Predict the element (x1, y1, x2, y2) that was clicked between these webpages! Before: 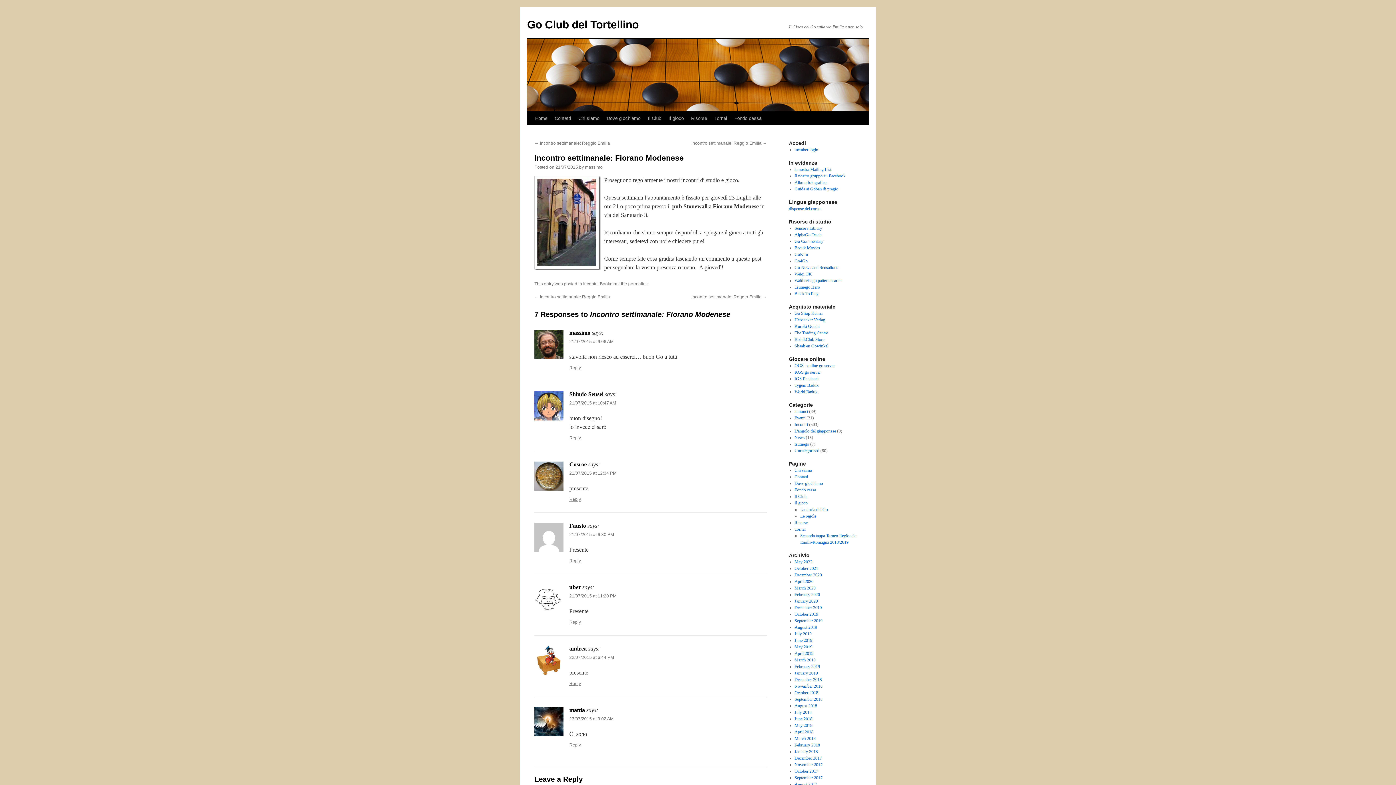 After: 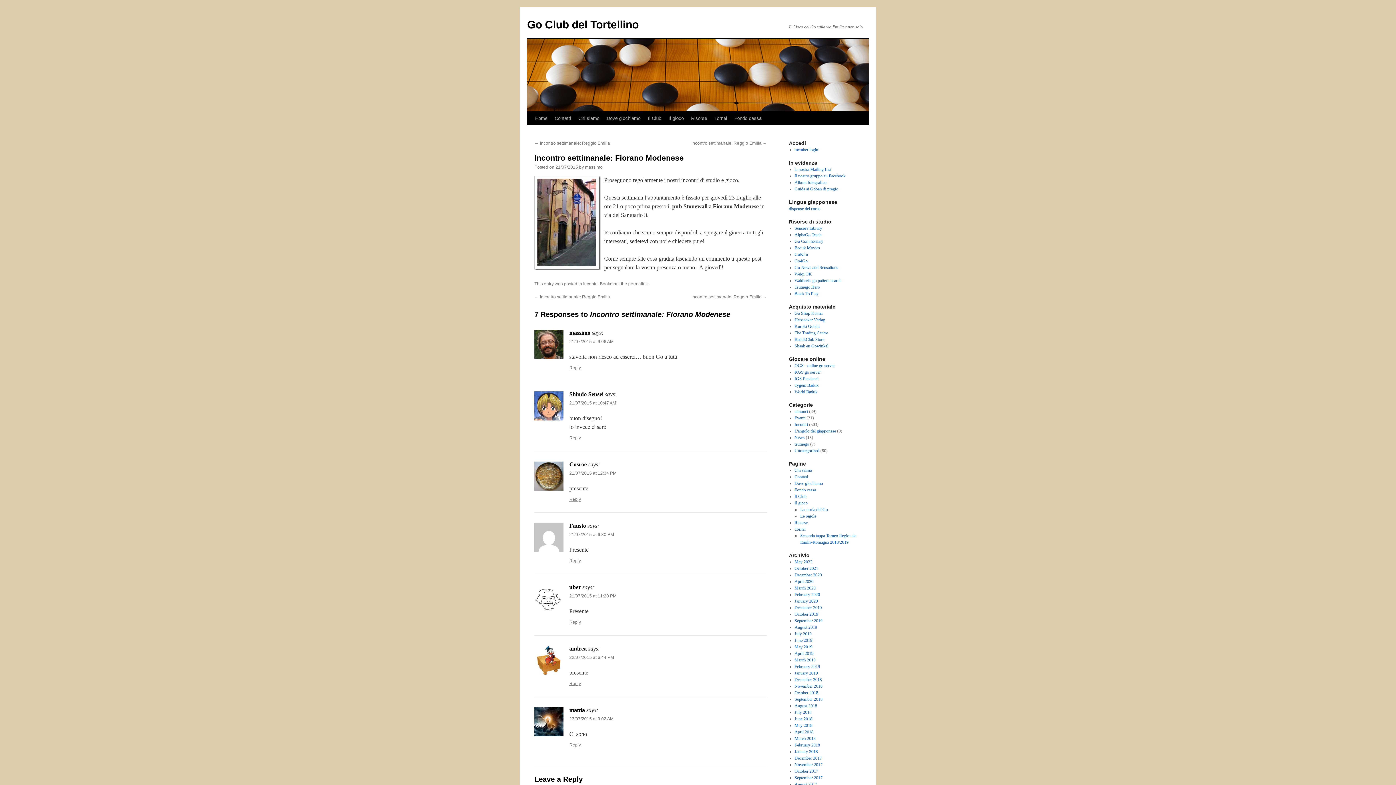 Action: label: permalink bbox: (628, 281, 648, 286)